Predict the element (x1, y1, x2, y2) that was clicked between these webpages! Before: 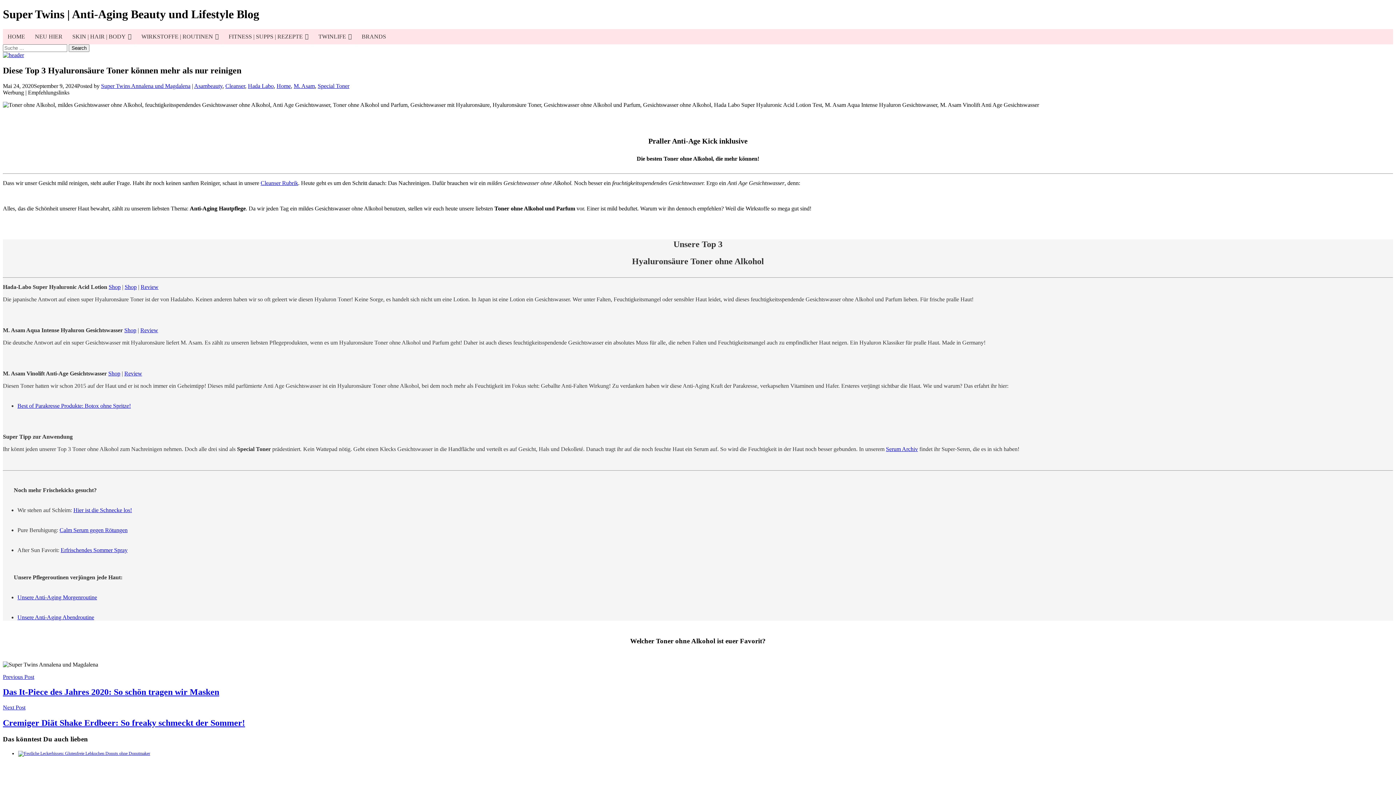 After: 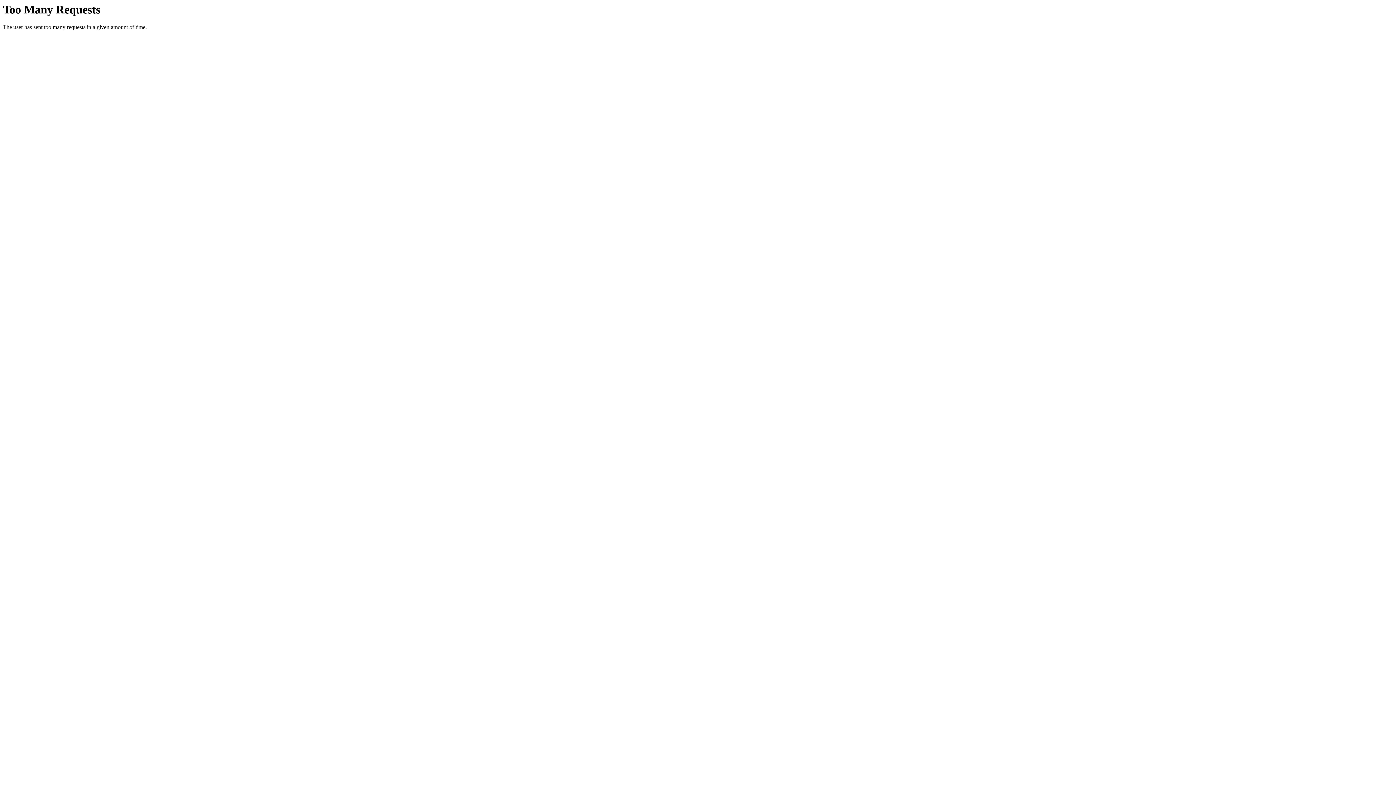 Action: bbox: (17, 594, 97, 600) label: Unsere Anti-Aging Morgenroutine